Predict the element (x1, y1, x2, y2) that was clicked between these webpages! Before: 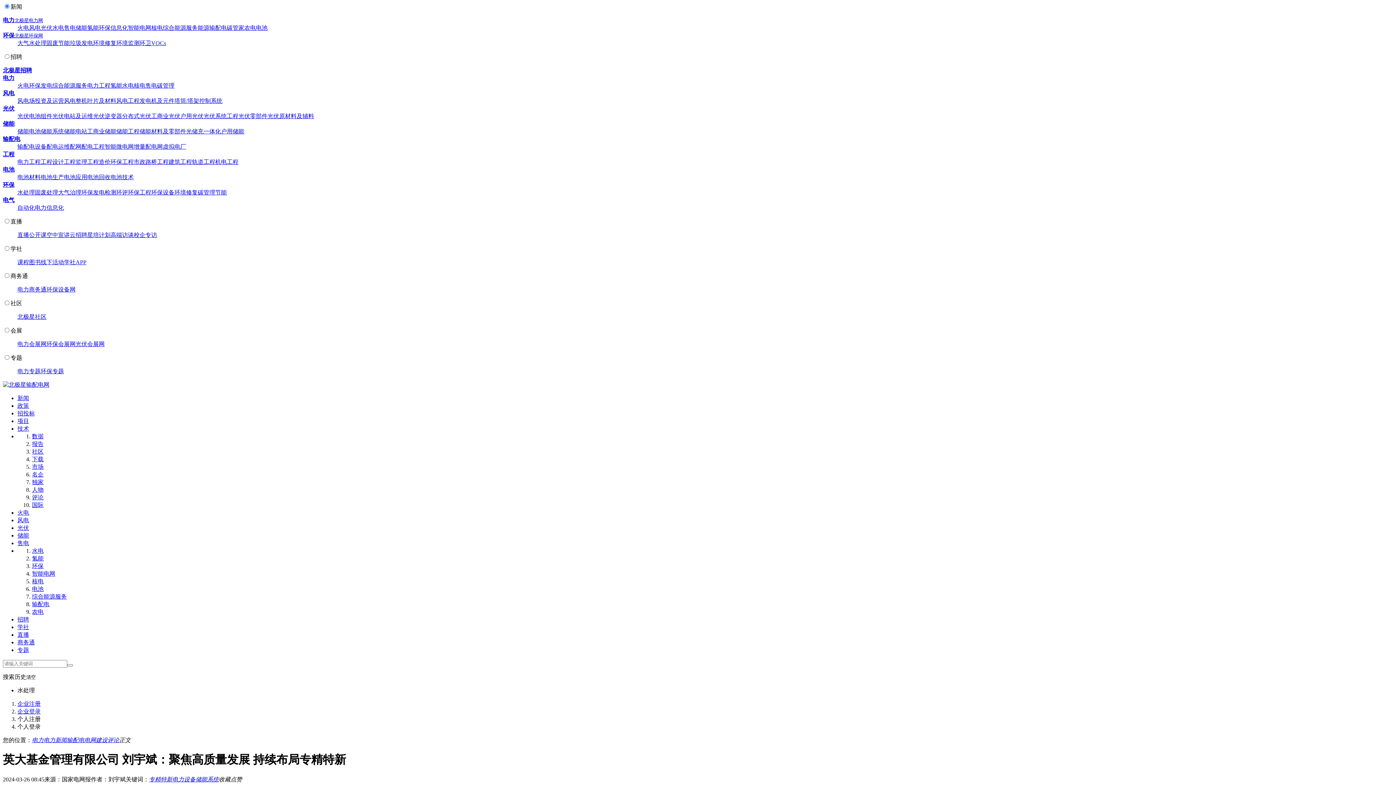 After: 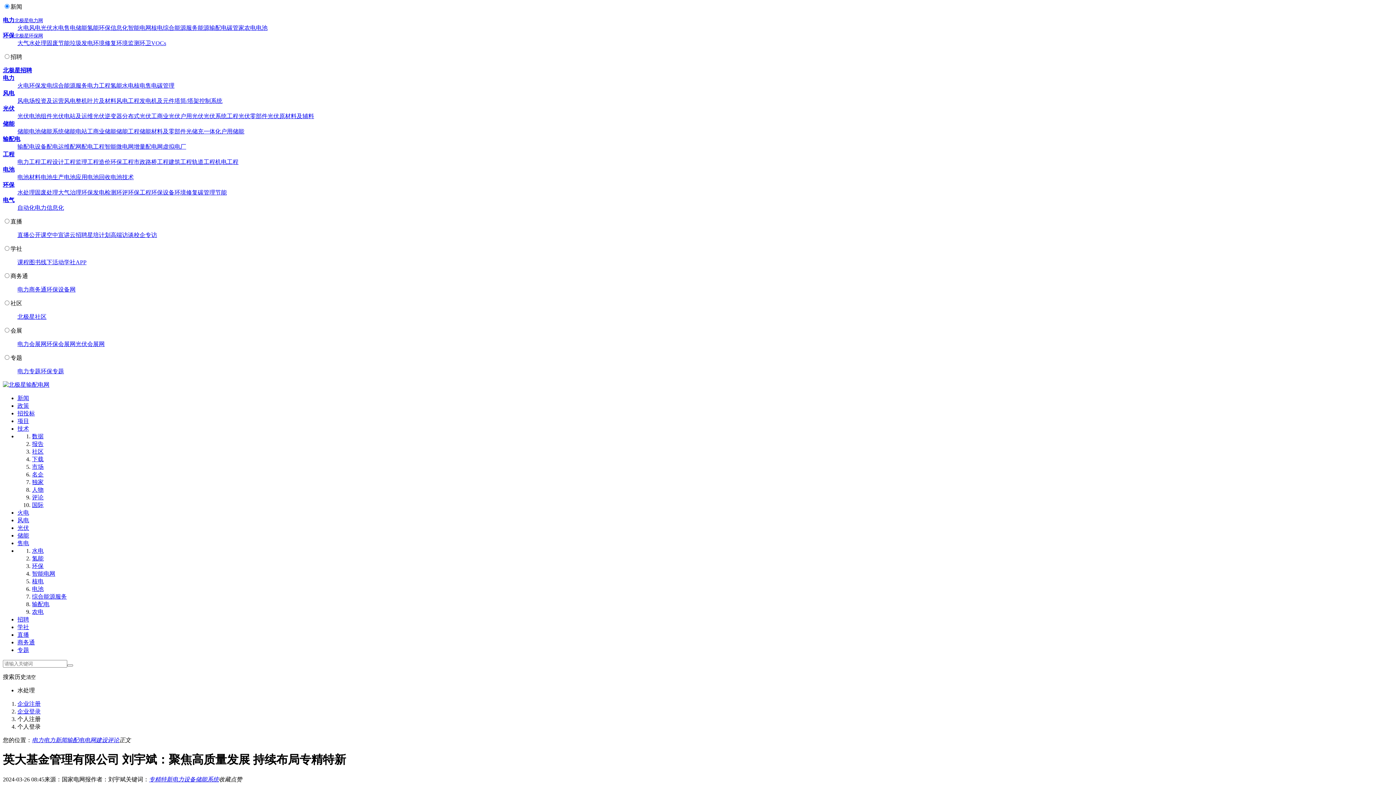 Action: label: 储能系统 bbox: (195, 776, 218, 782)